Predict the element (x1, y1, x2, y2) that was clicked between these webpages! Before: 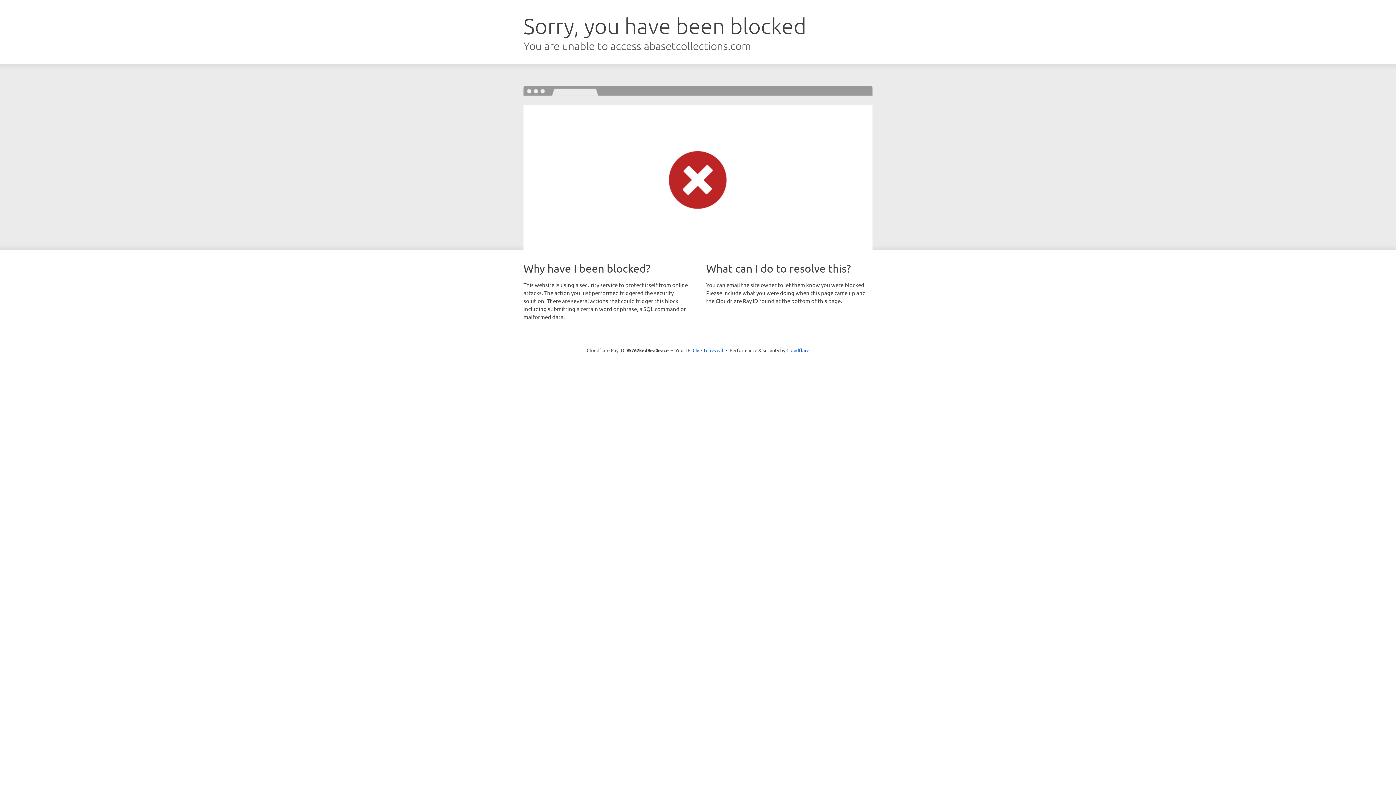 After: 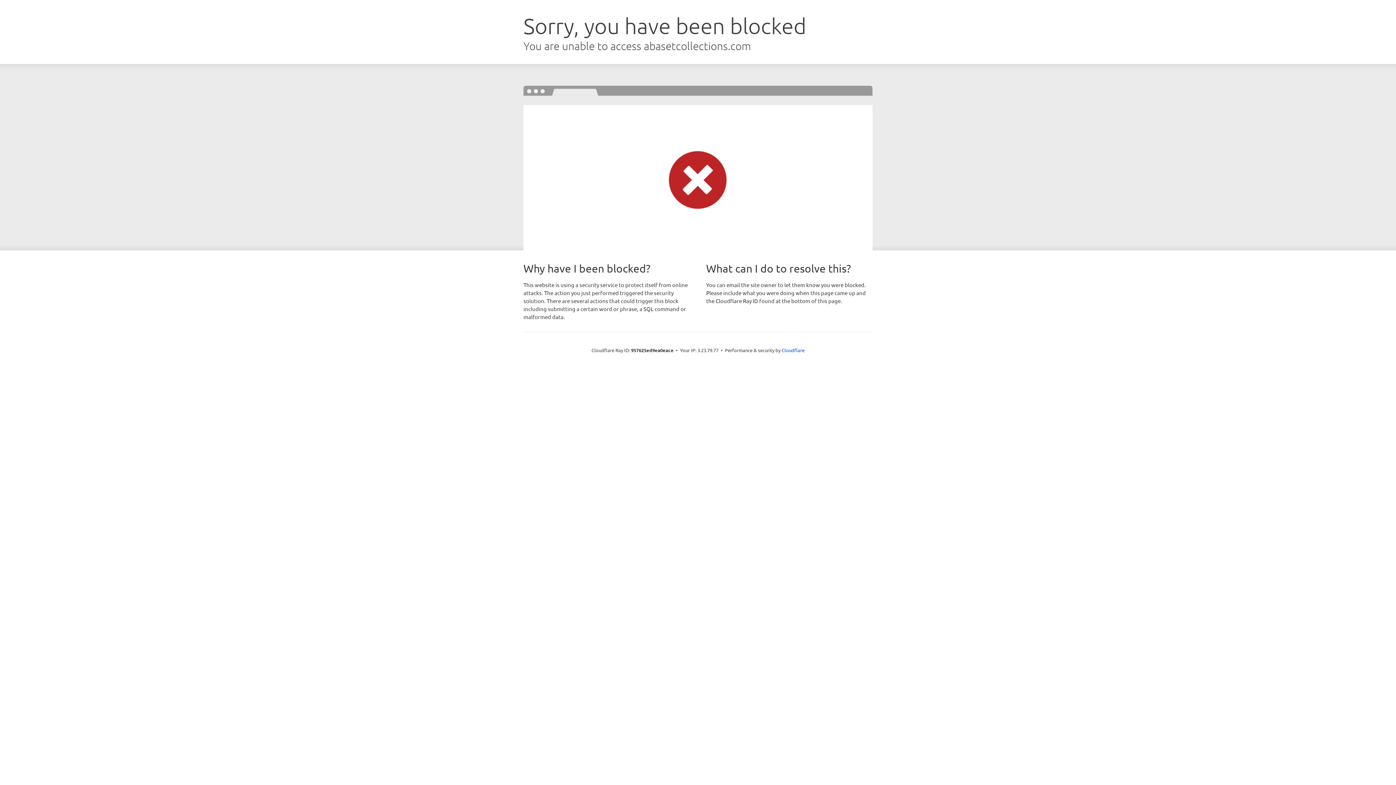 Action: label: Click to reveal bbox: (692, 346, 723, 353)